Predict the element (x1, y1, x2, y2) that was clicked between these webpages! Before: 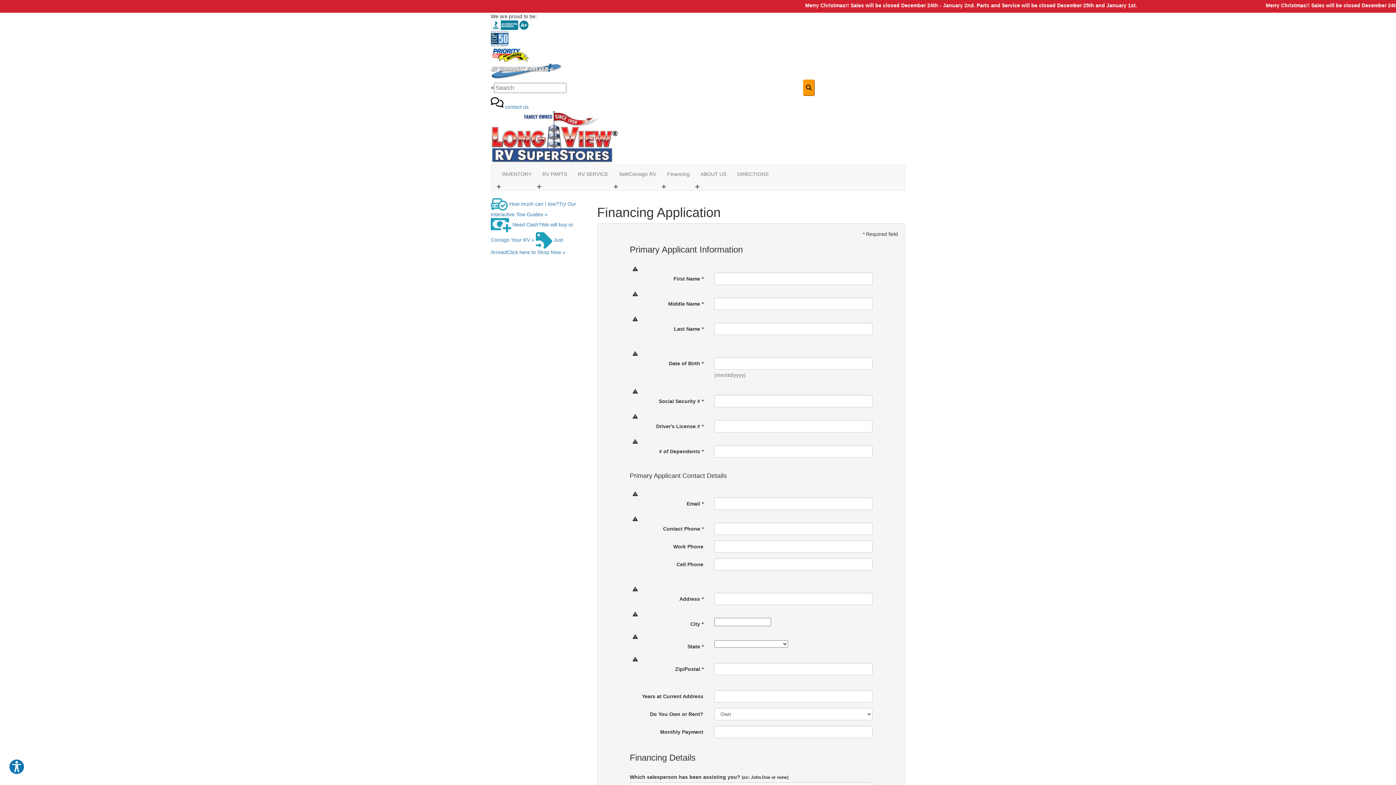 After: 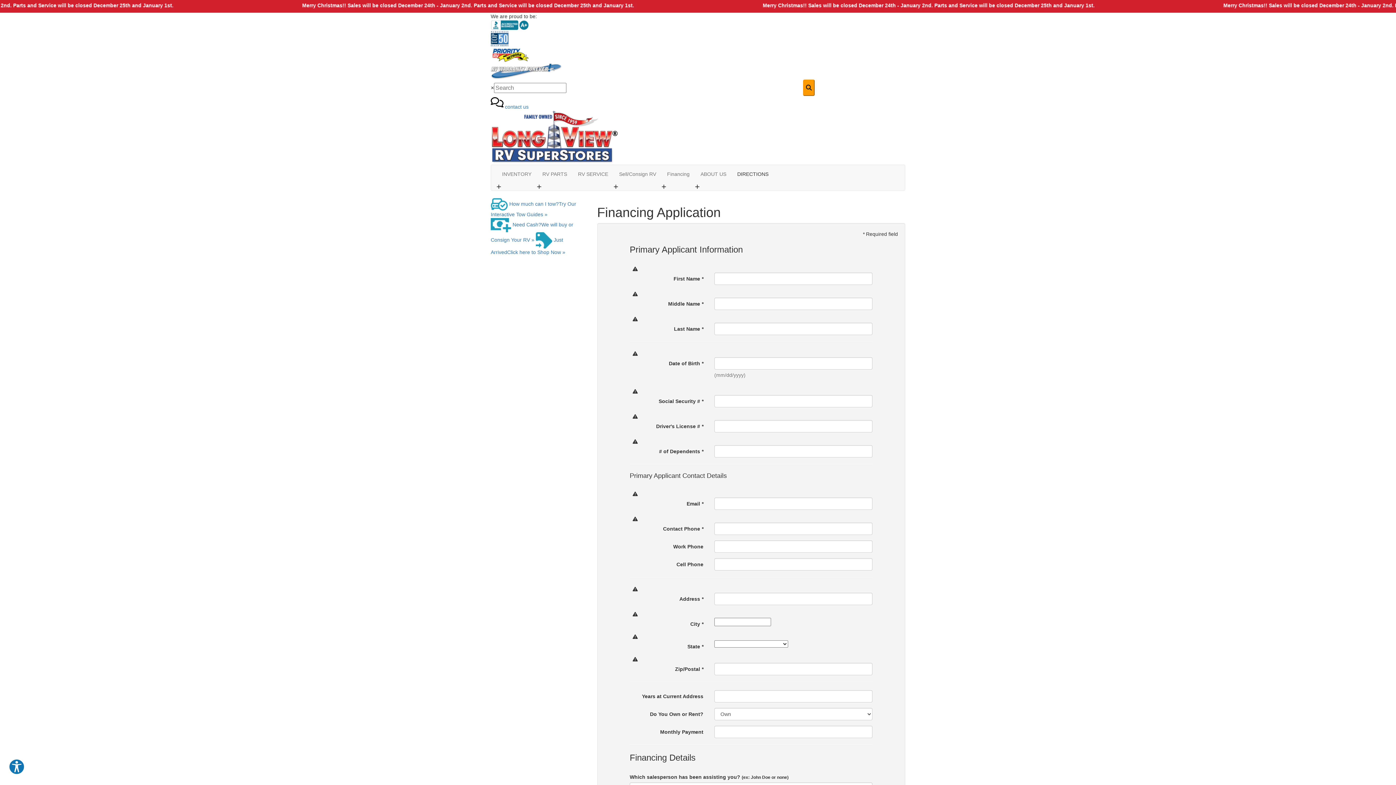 Action: label: DIRECTIONS bbox: (732, 164, 774, 183)